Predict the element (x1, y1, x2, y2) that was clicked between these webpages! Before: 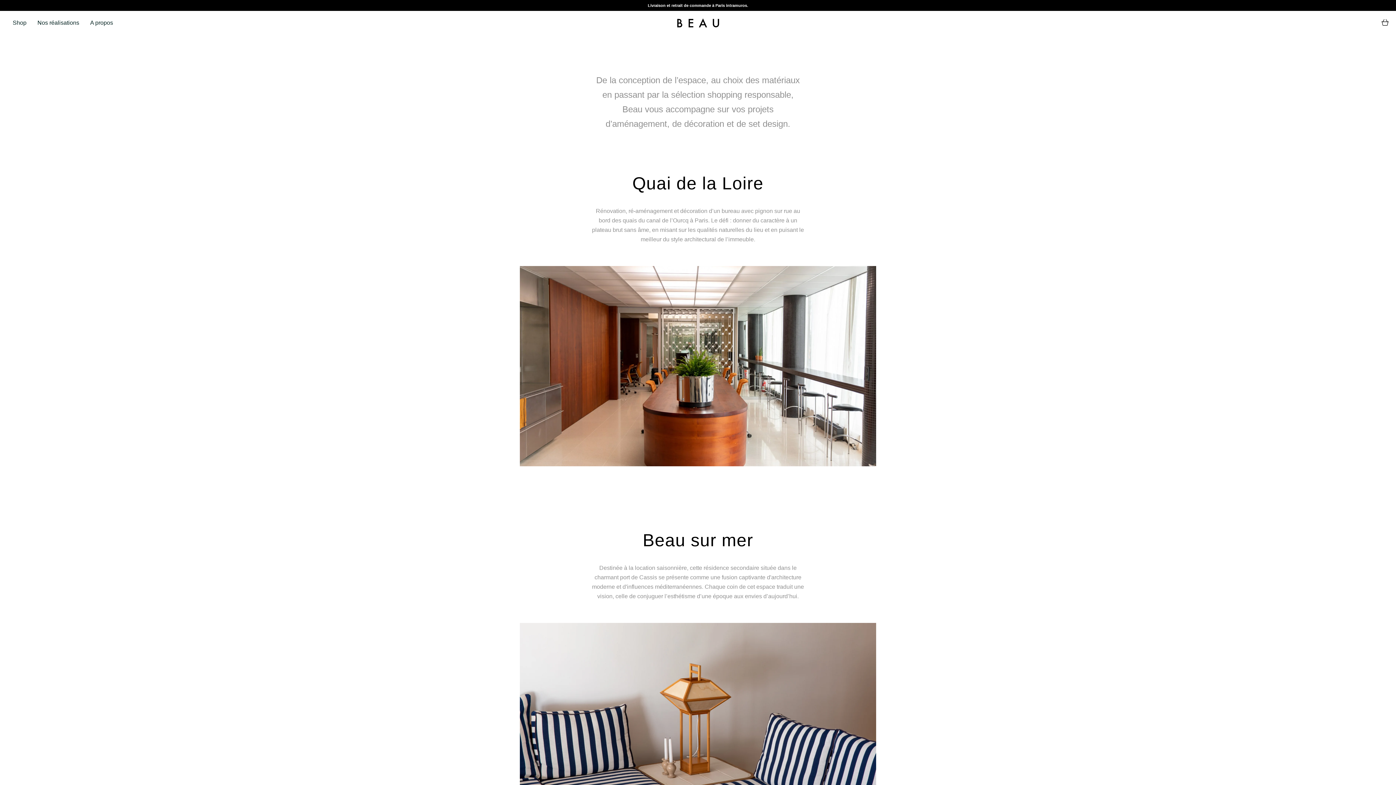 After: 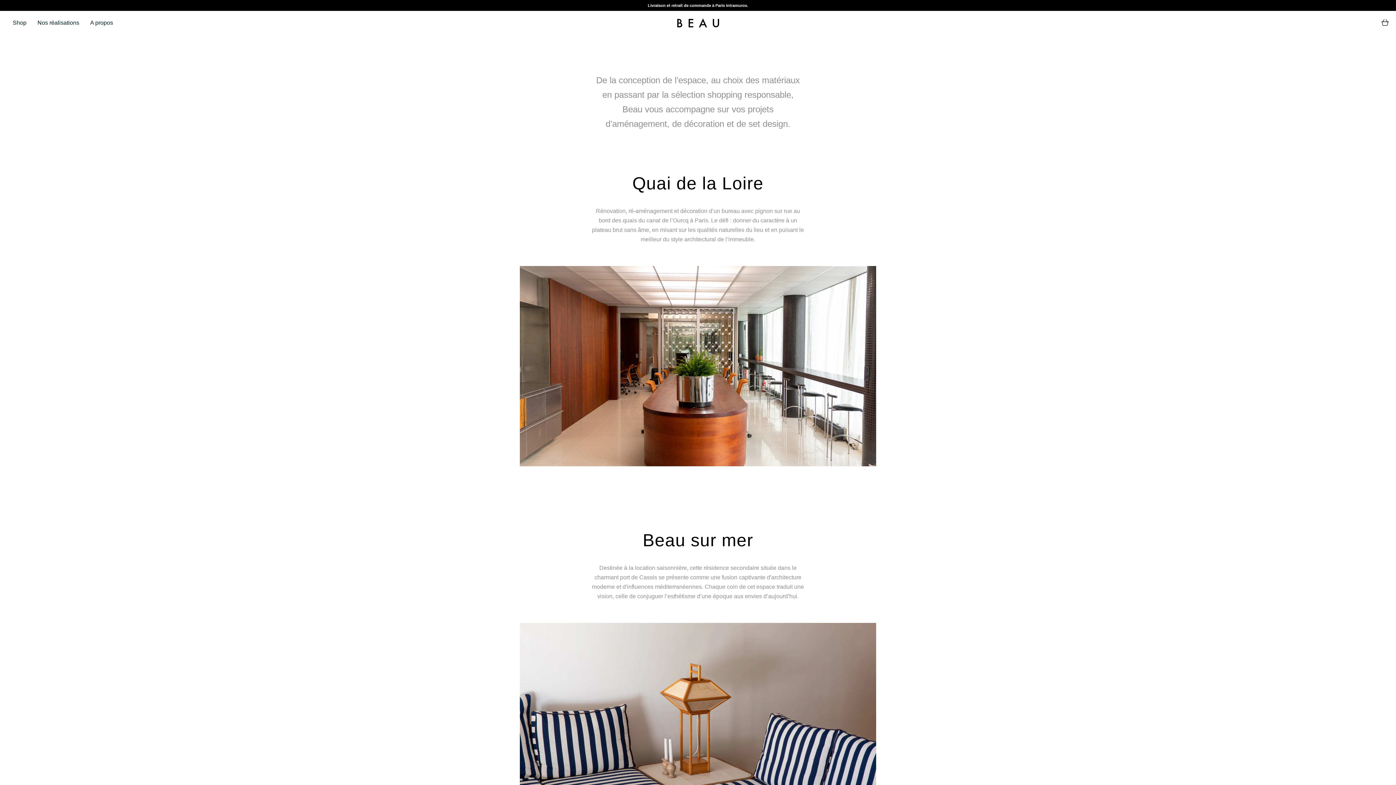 Action: bbox: (32, 13, 84, 32) label: Nos réalisations